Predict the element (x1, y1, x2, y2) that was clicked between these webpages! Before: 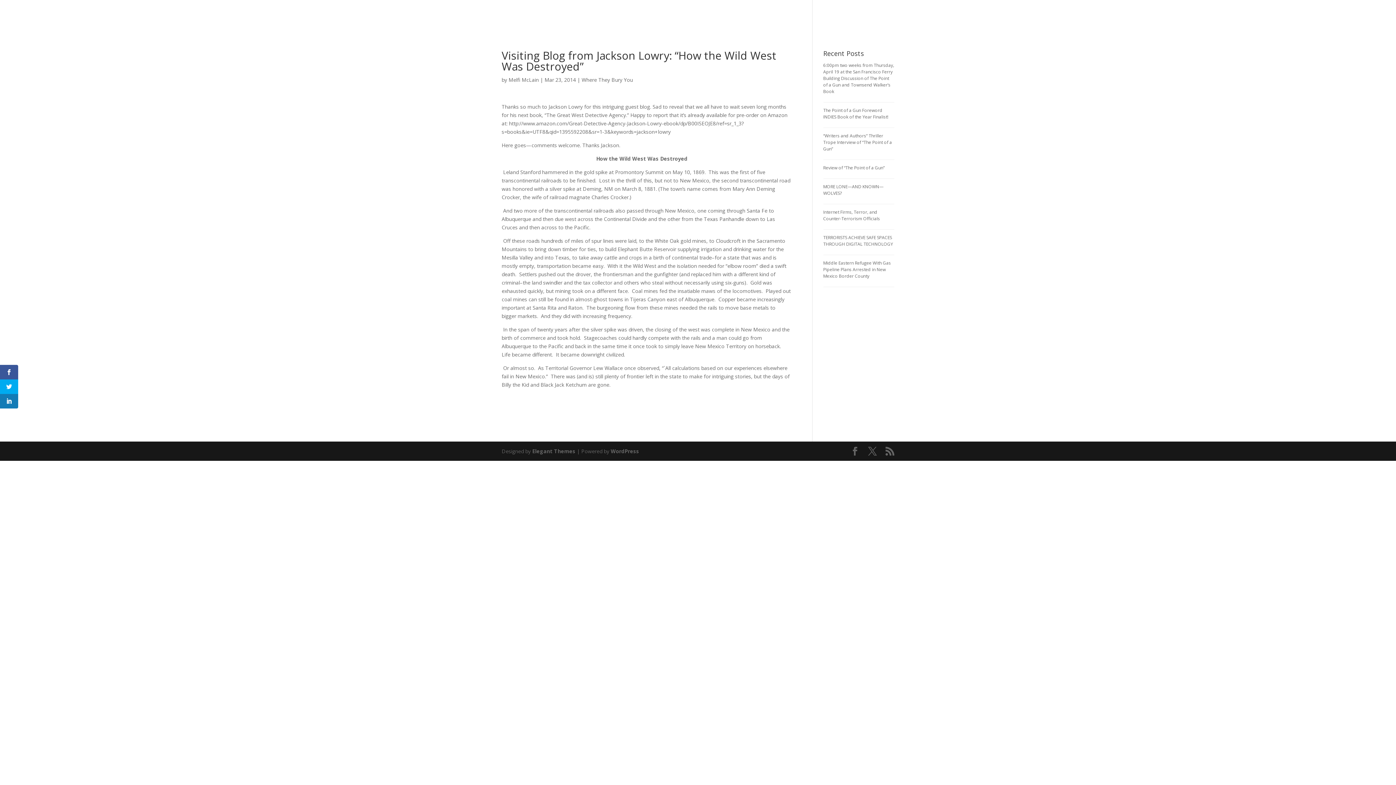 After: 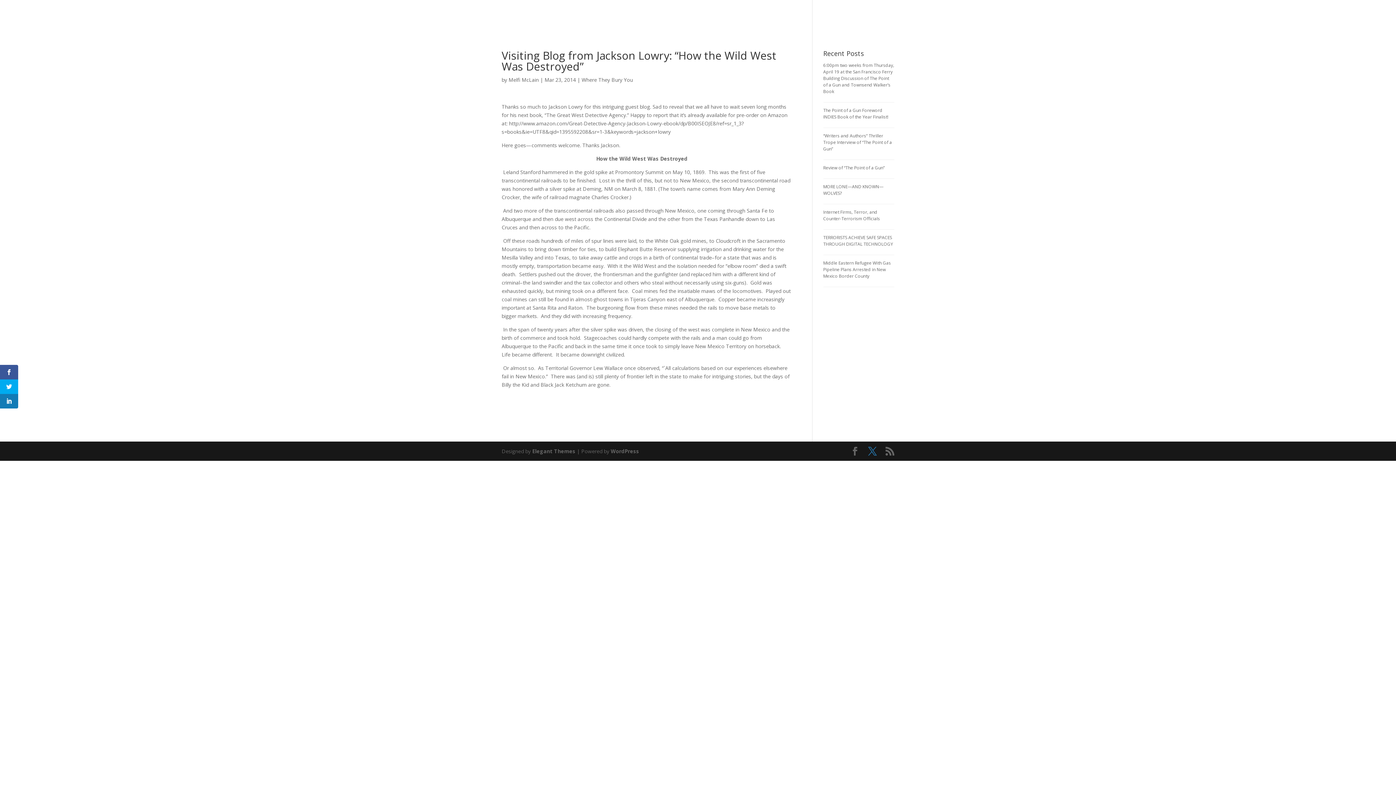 Action: bbox: (868, 447, 877, 456)